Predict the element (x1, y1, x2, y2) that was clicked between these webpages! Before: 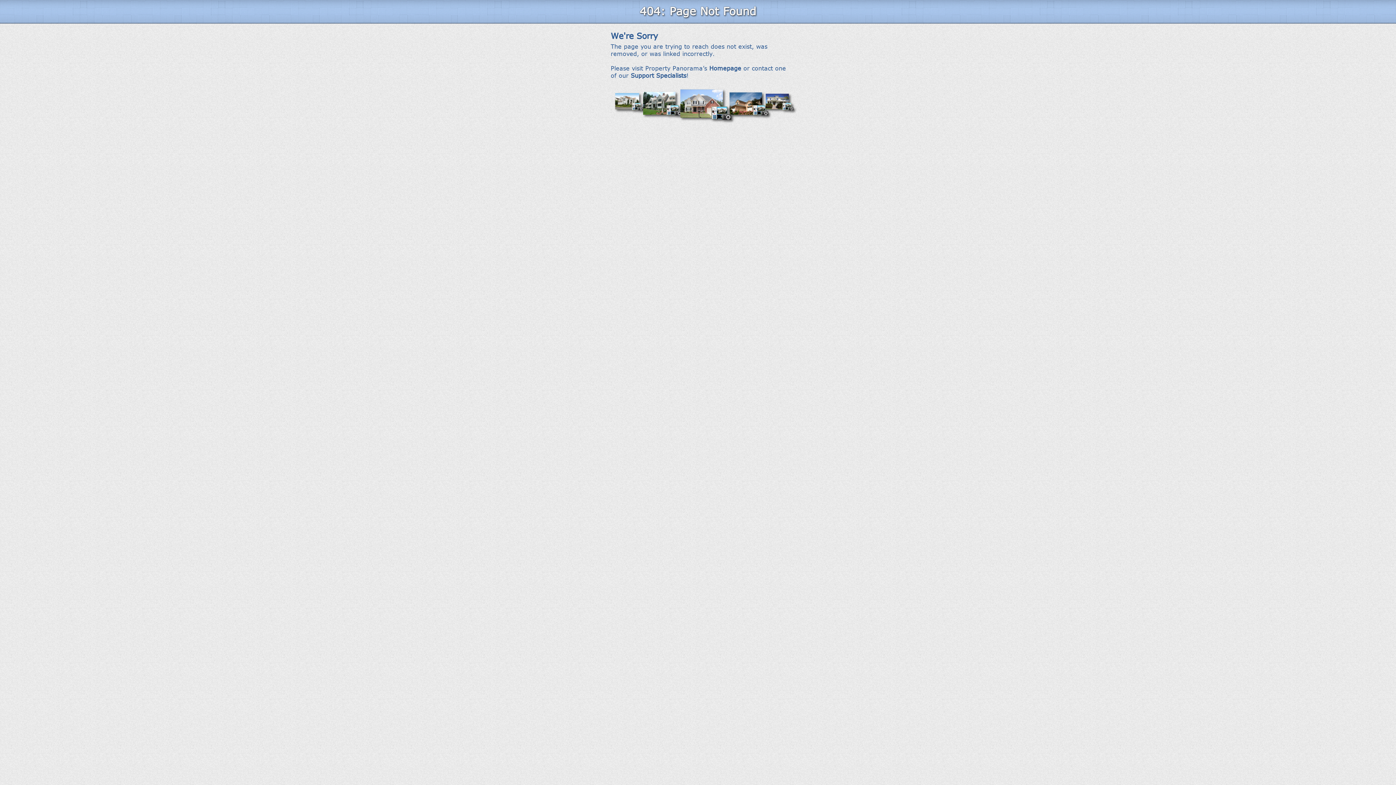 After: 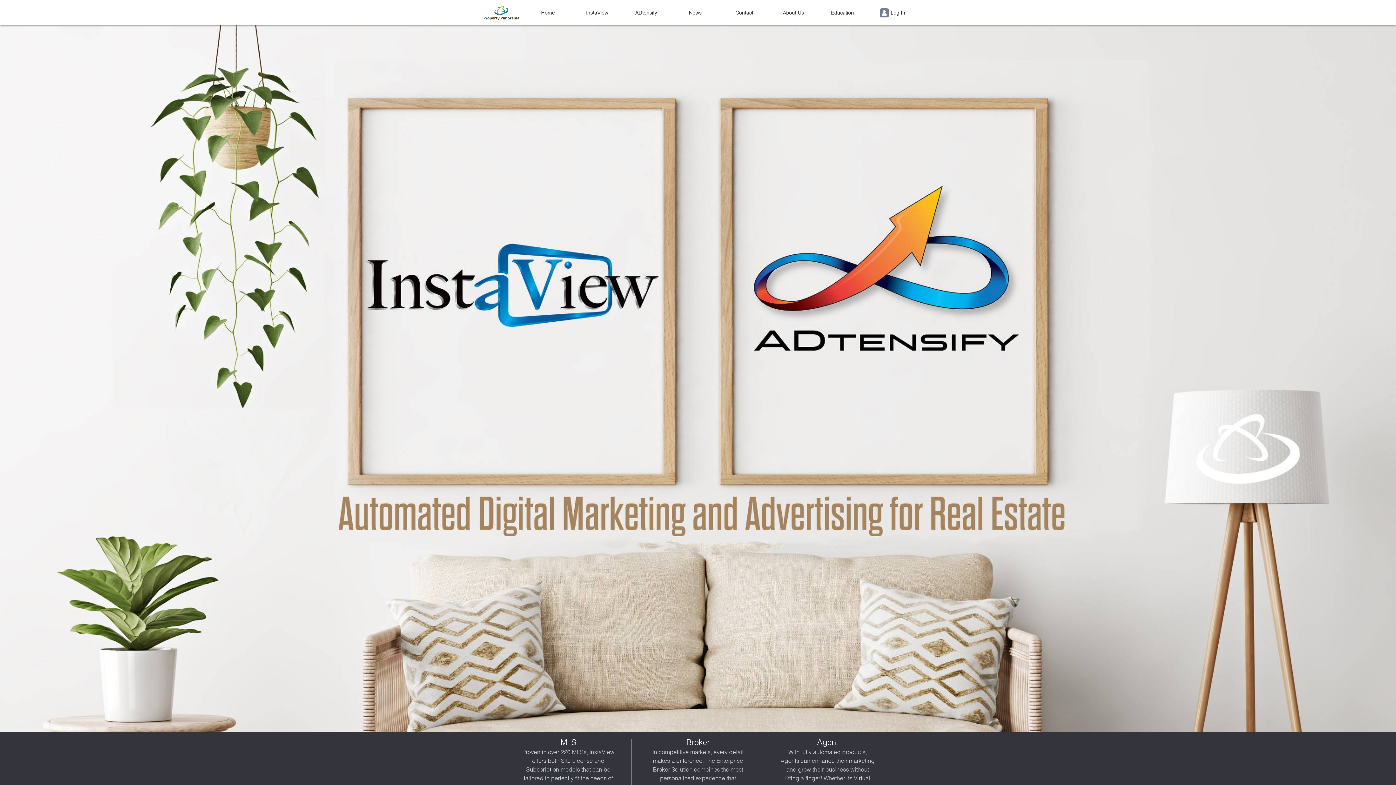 Action: label: Homepage bbox: (709, 64, 741, 71)